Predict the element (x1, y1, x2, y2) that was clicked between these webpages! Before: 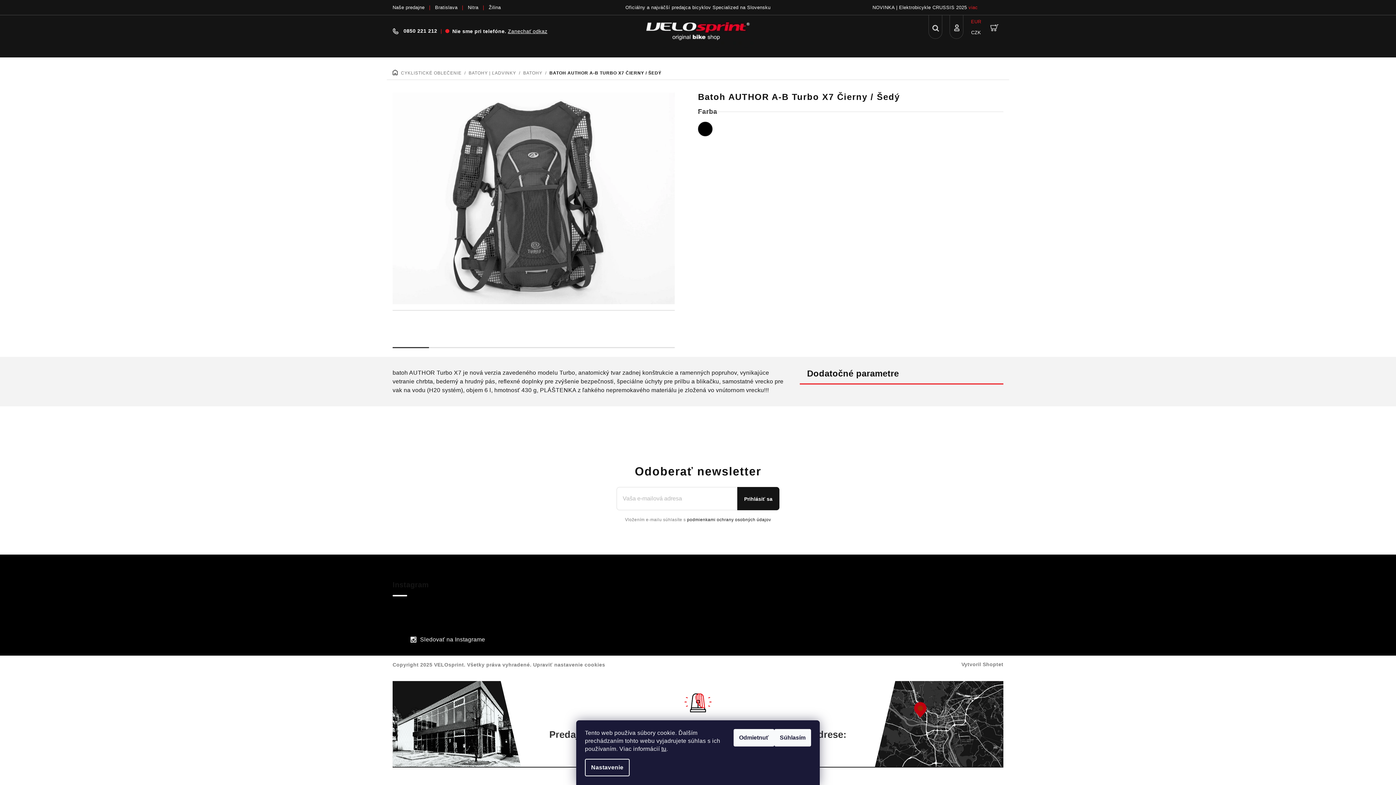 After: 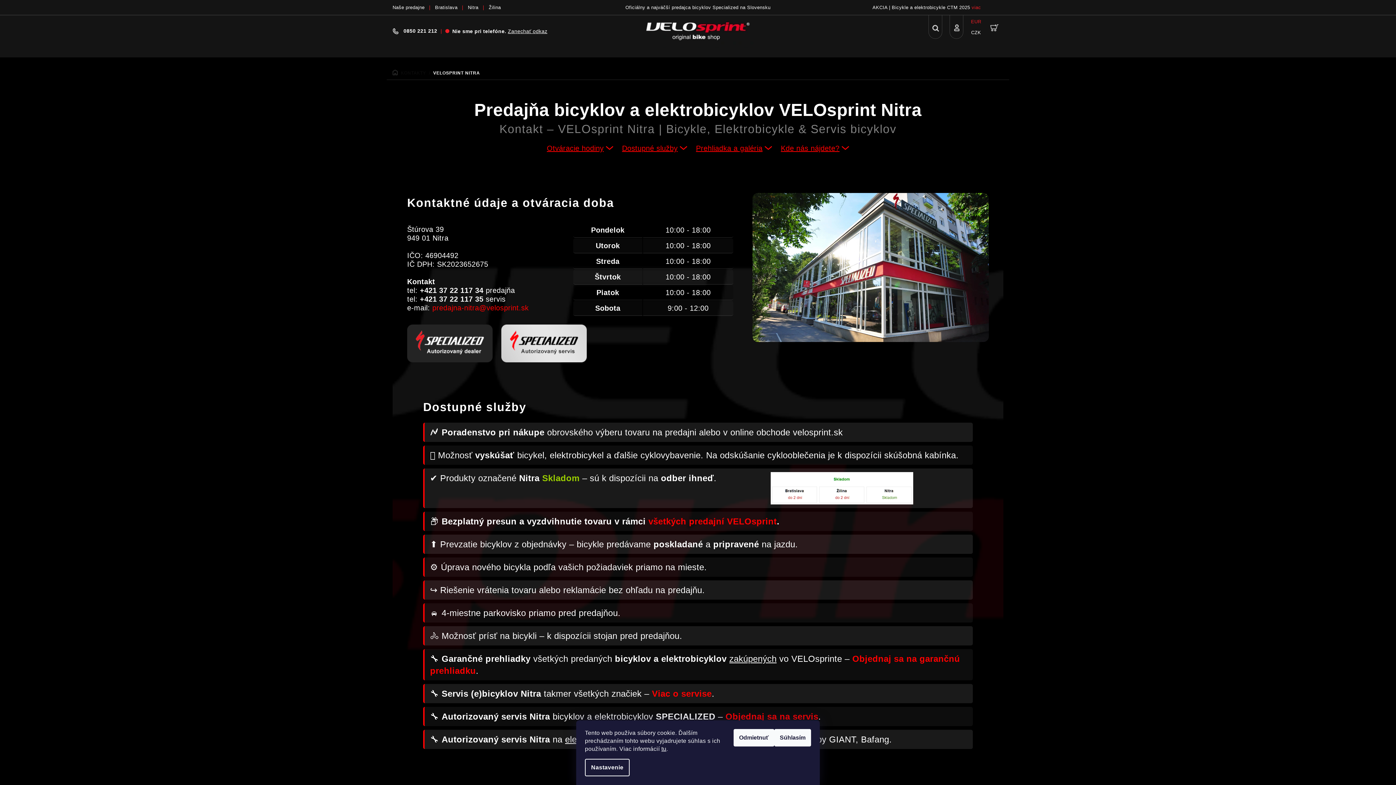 Action: label: Nitra bbox: (468, 4, 478, 10)